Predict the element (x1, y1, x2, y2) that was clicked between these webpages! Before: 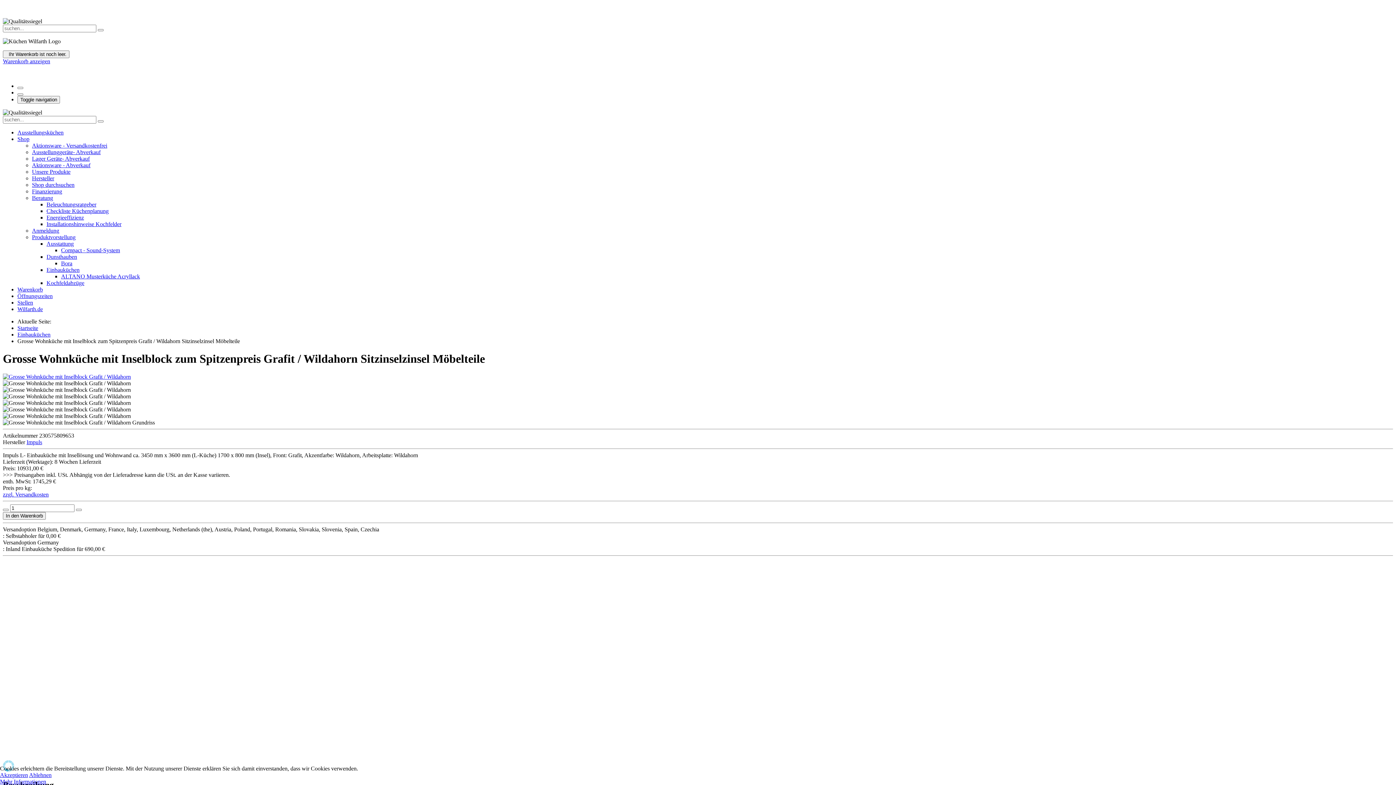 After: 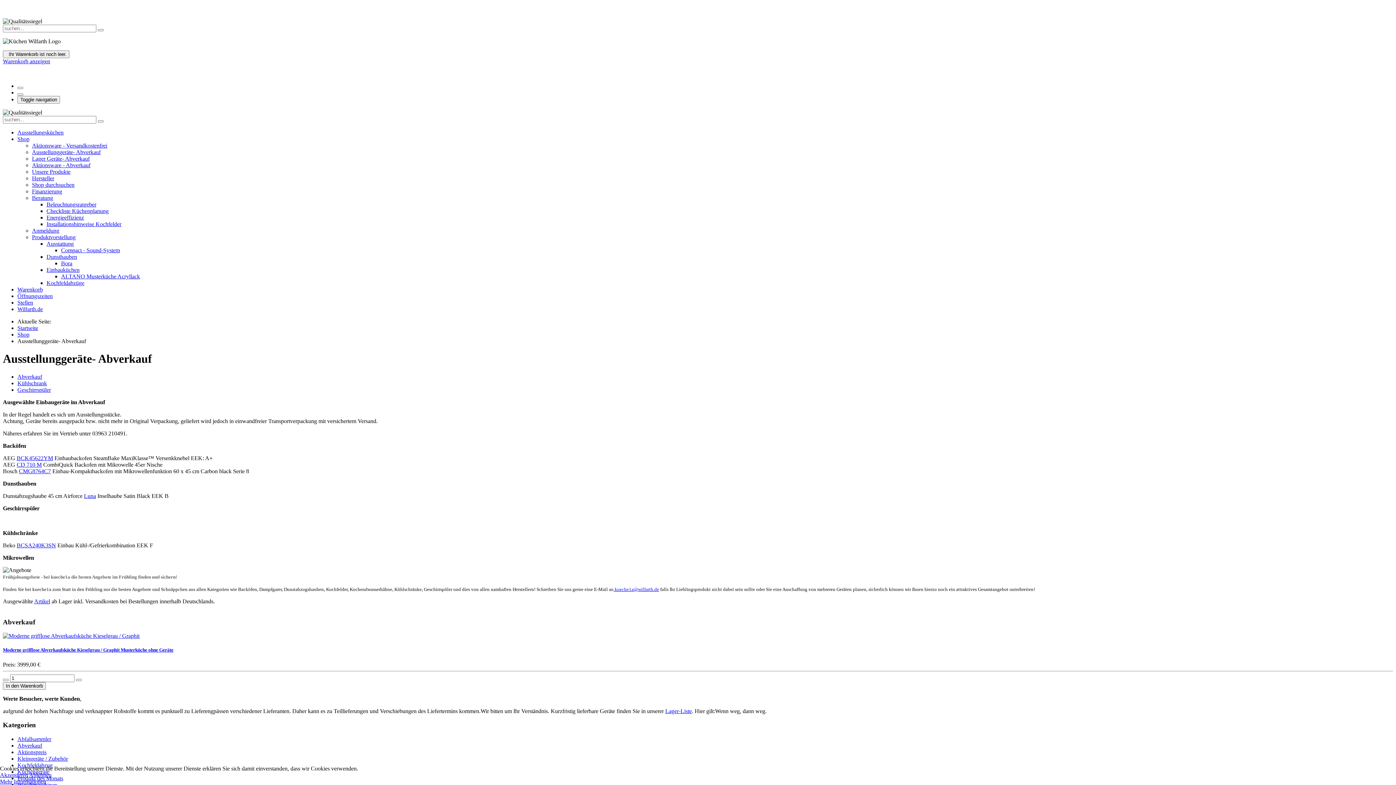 Action: label: Ausstellunggeräte- Abverkauf bbox: (32, 149, 100, 155)